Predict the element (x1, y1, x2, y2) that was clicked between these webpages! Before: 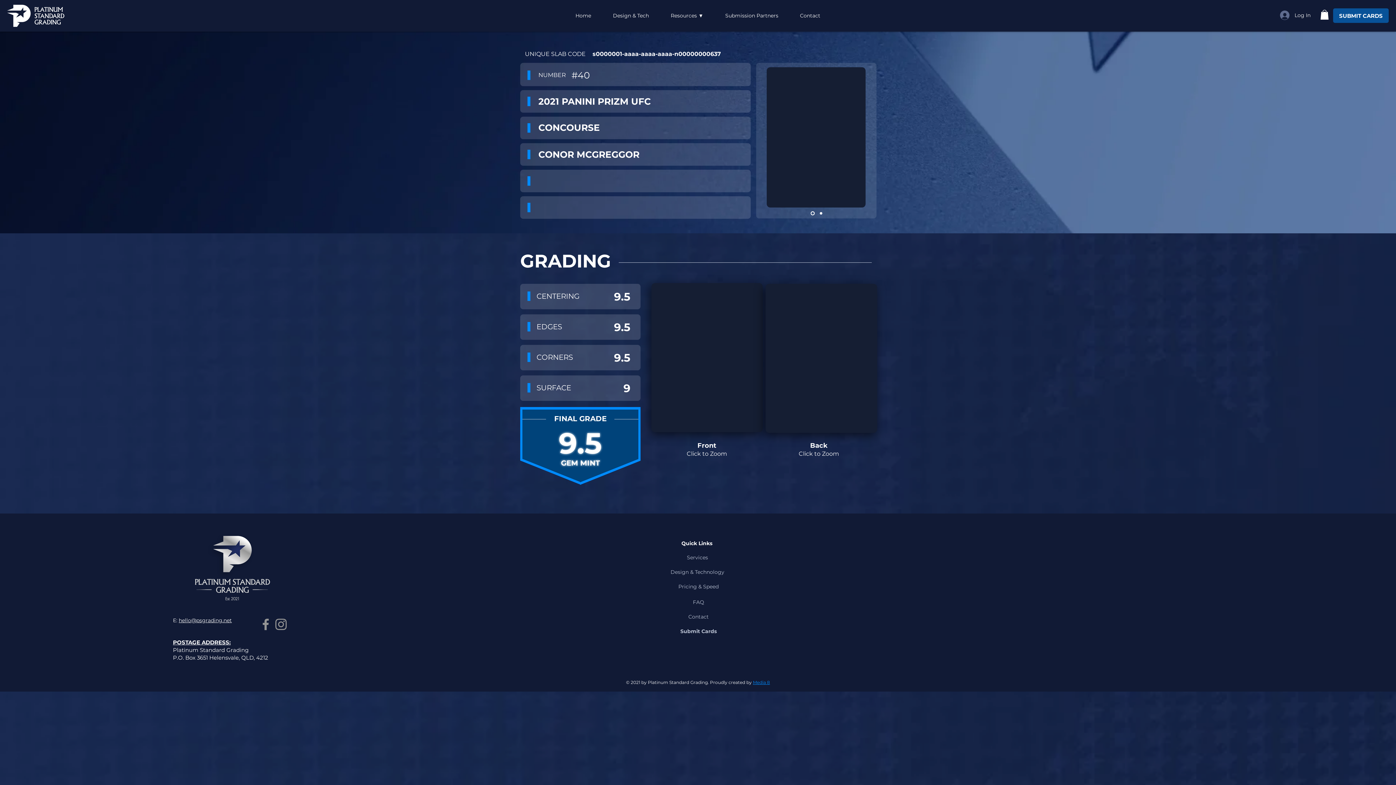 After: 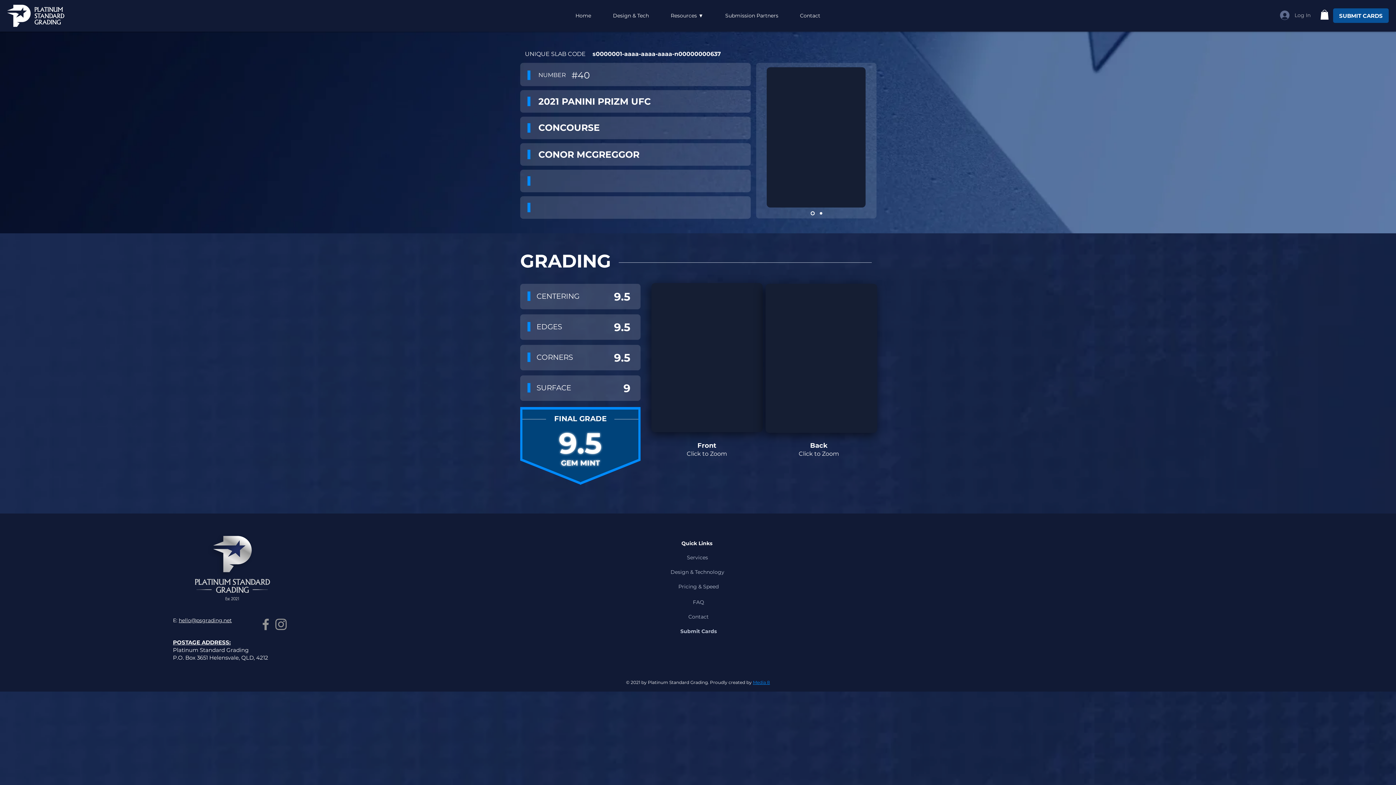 Action: bbox: (1275, 8, 1311, 22) label: Log In